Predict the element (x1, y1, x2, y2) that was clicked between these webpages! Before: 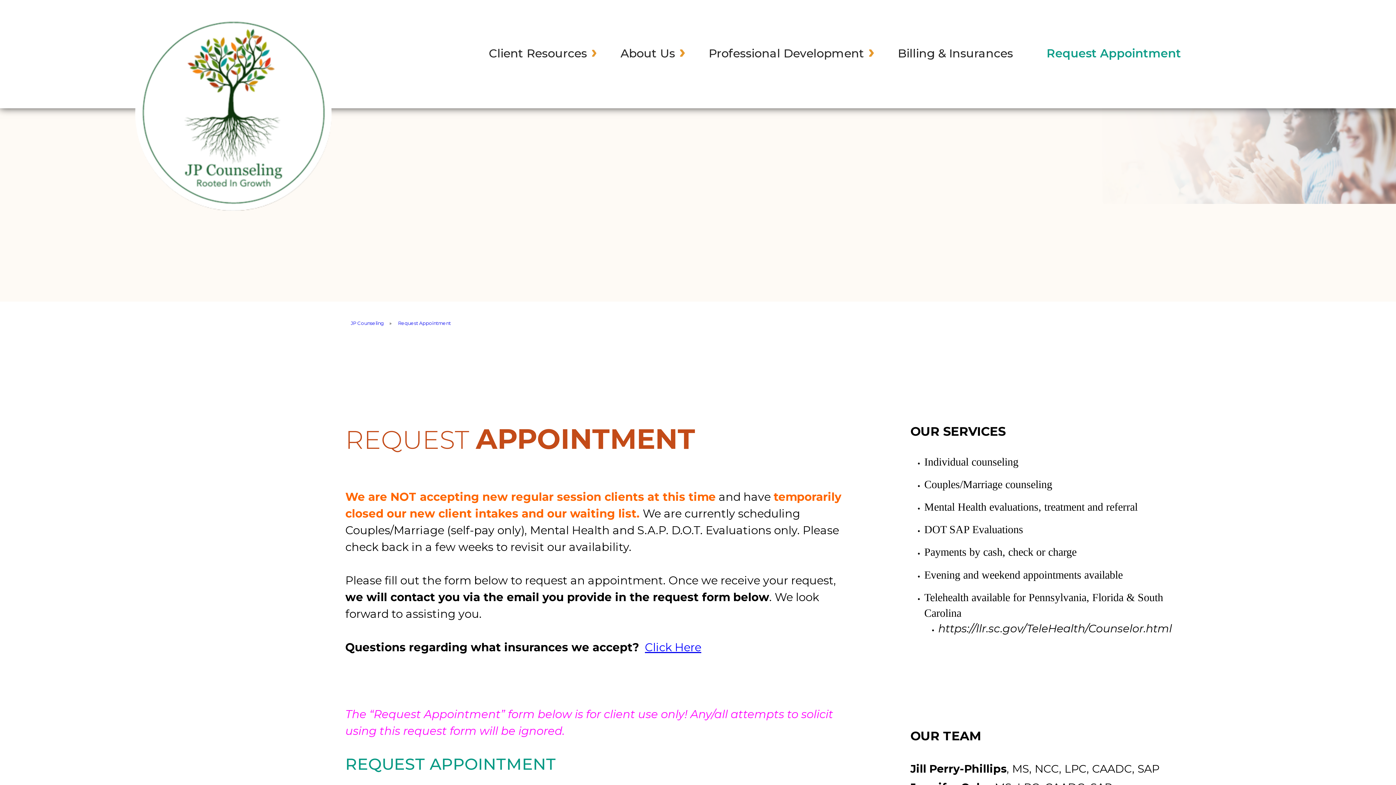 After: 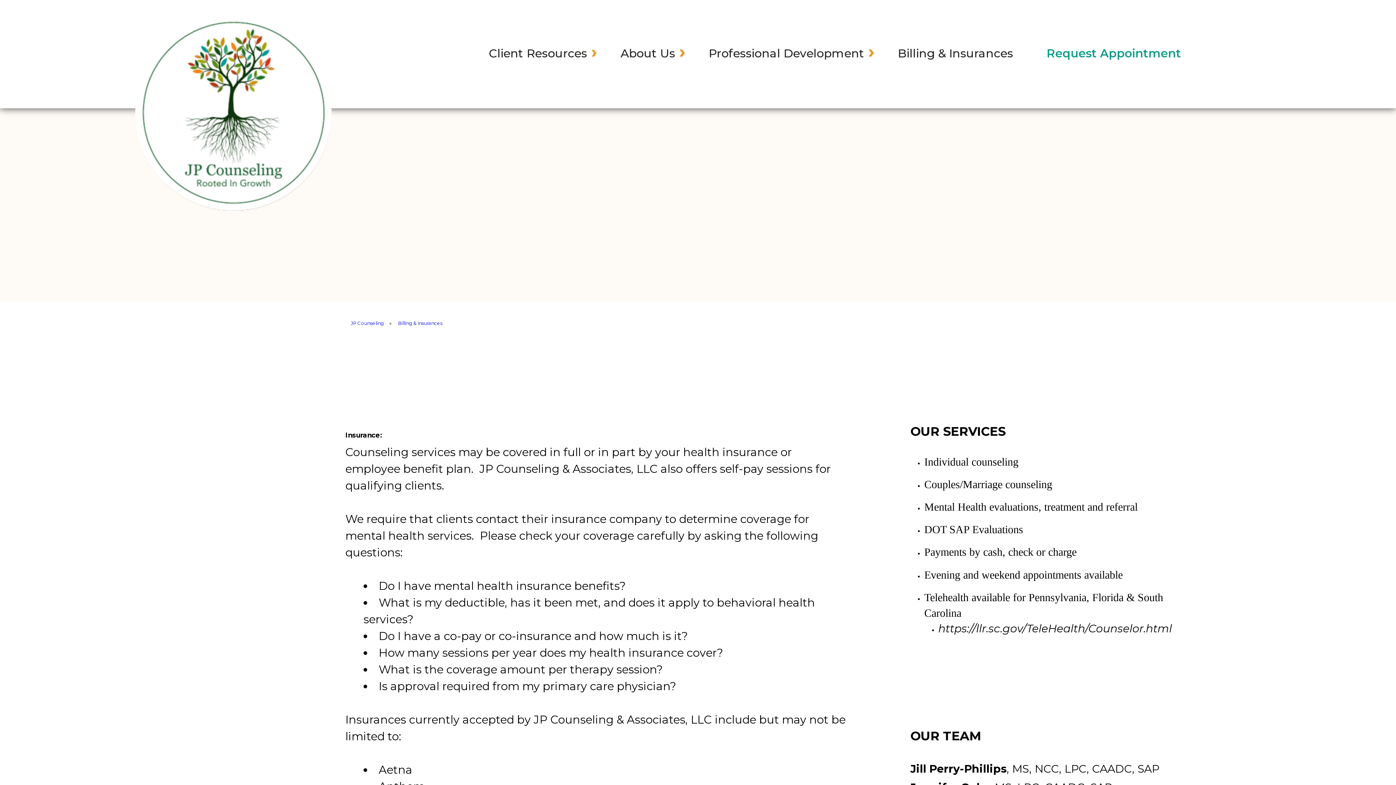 Action: bbox: (645, 640, 701, 654) label: Click Here